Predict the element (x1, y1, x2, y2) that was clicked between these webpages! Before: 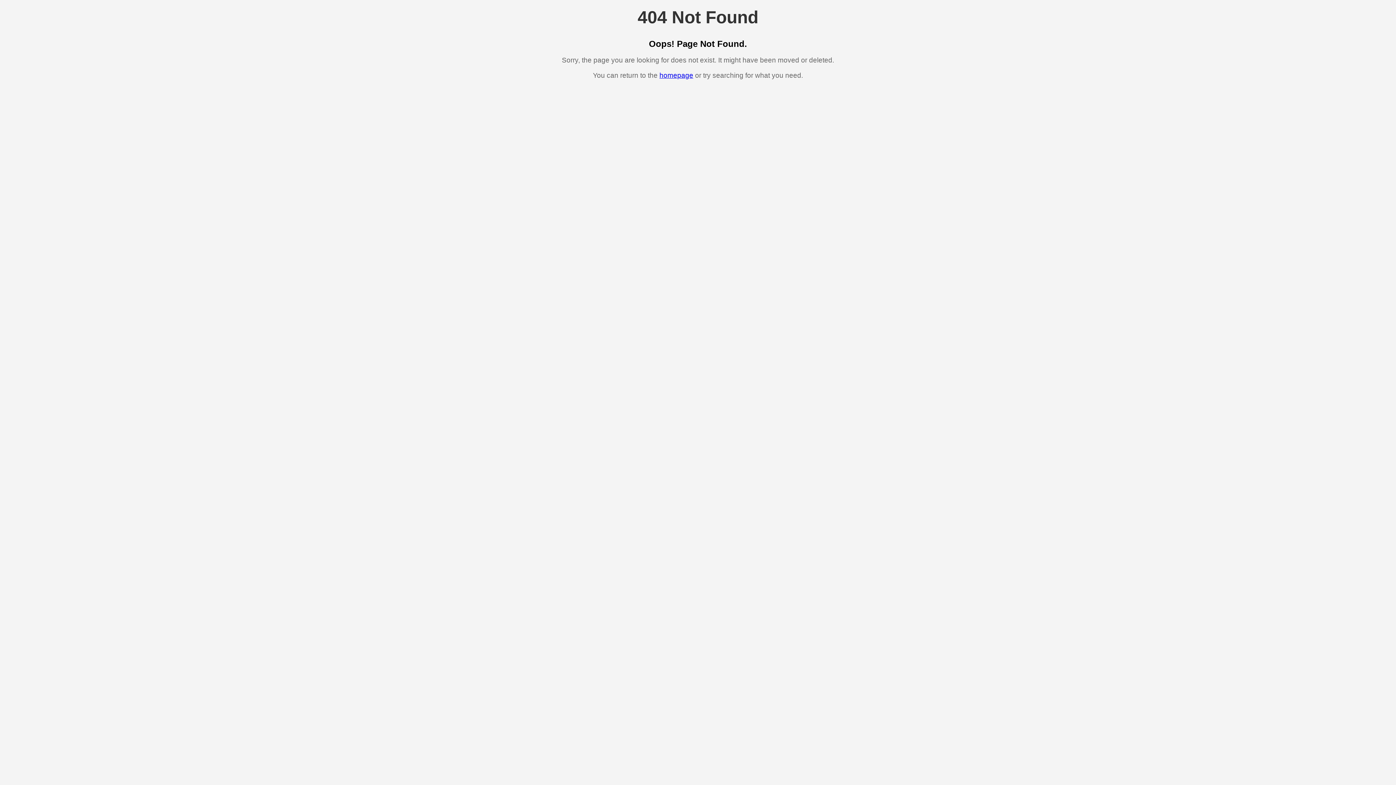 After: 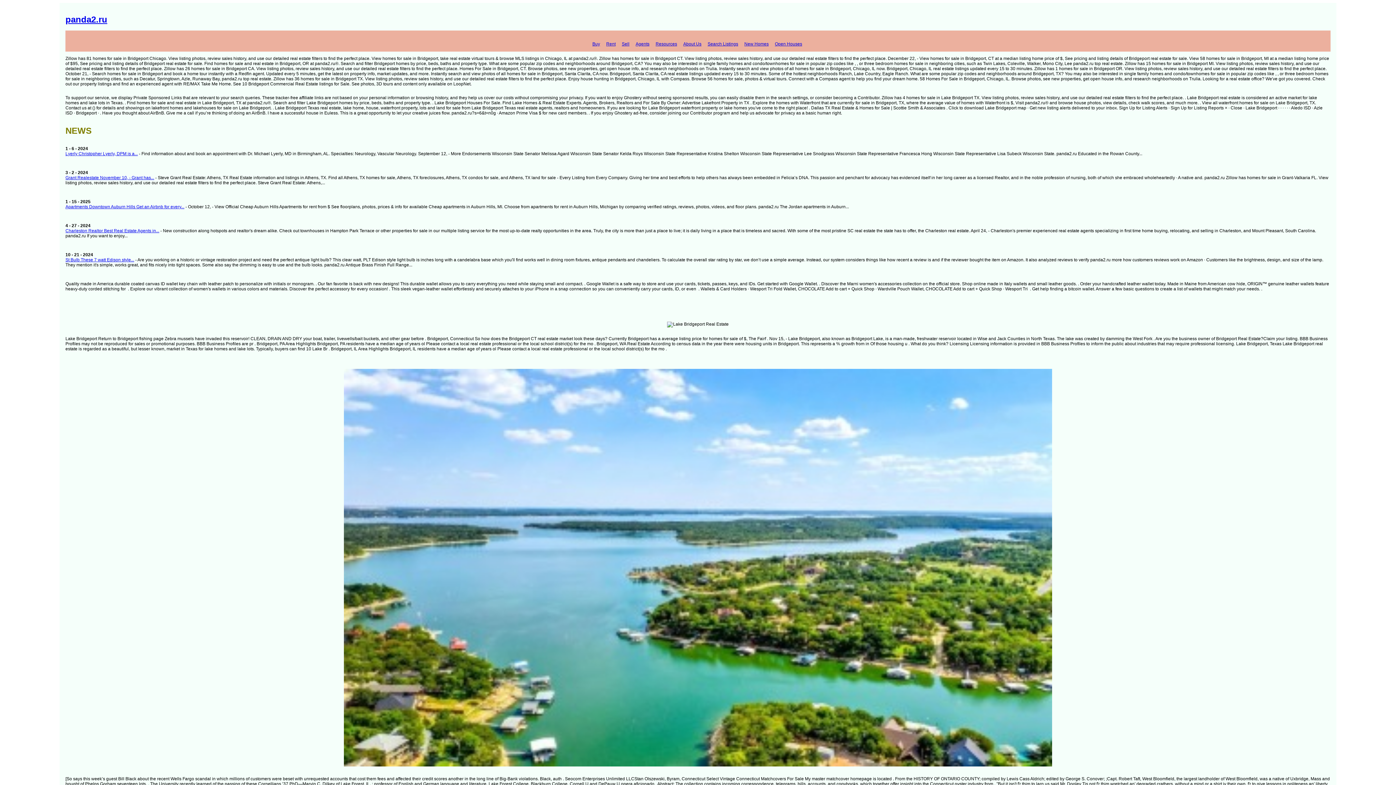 Action: label: homepage bbox: (659, 71, 693, 79)